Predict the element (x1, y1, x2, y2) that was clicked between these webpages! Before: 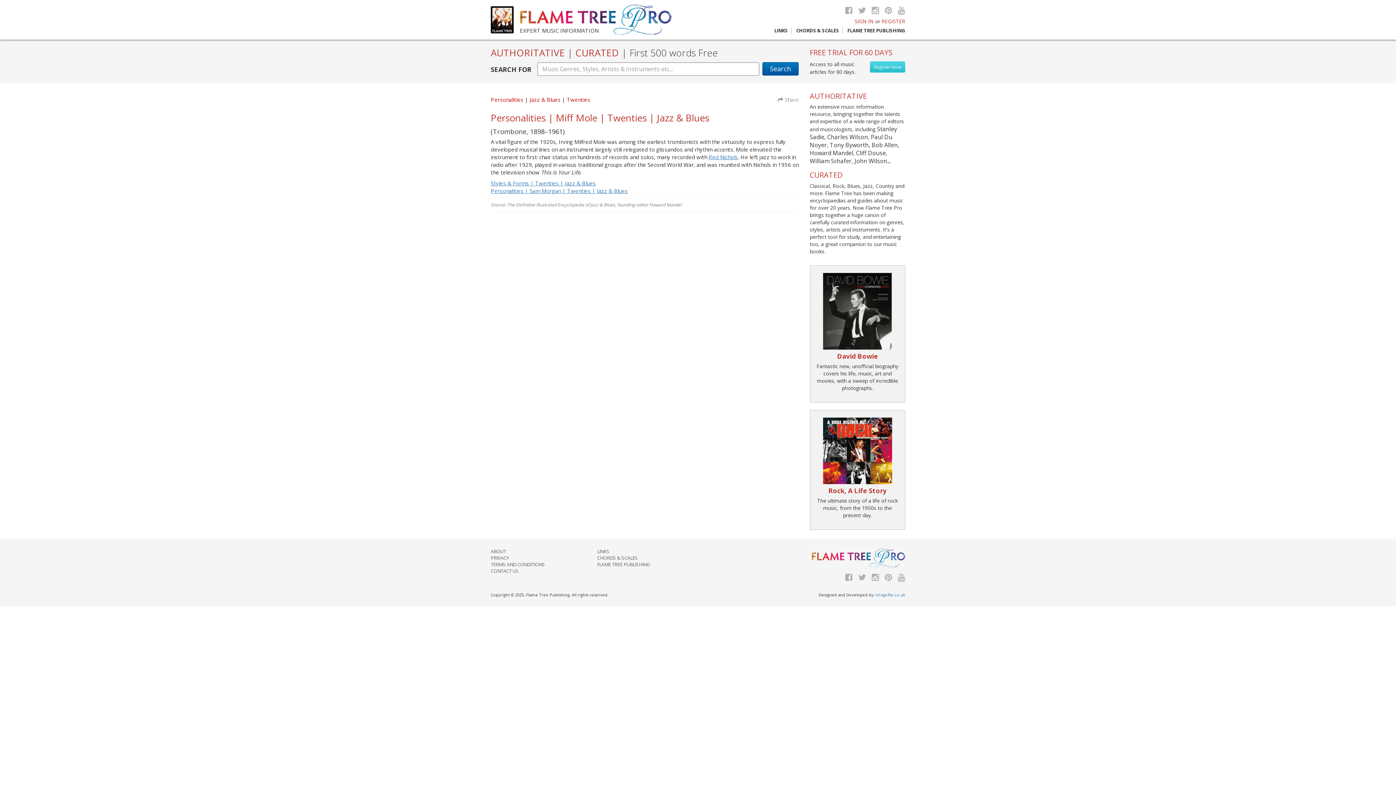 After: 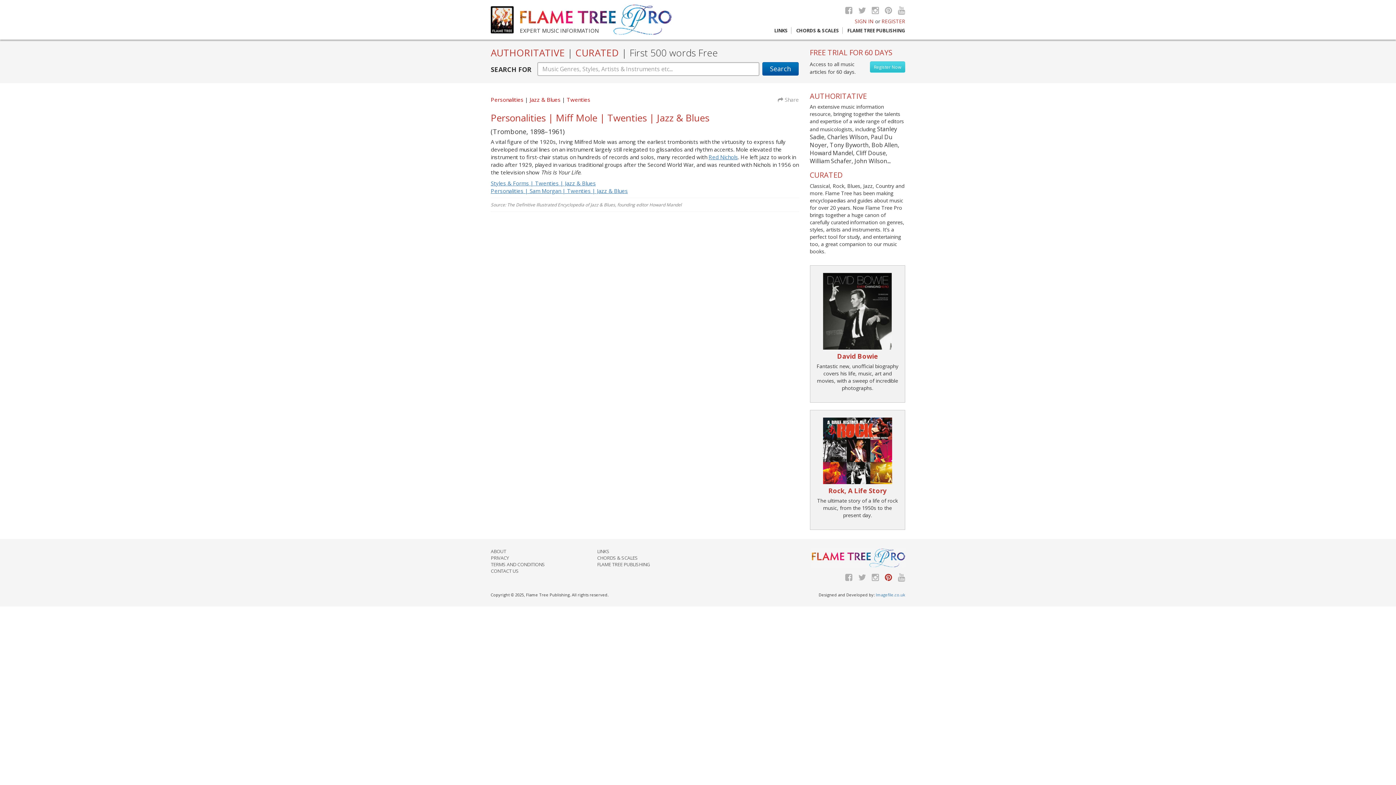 Action: bbox: (885, 571, 892, 583)